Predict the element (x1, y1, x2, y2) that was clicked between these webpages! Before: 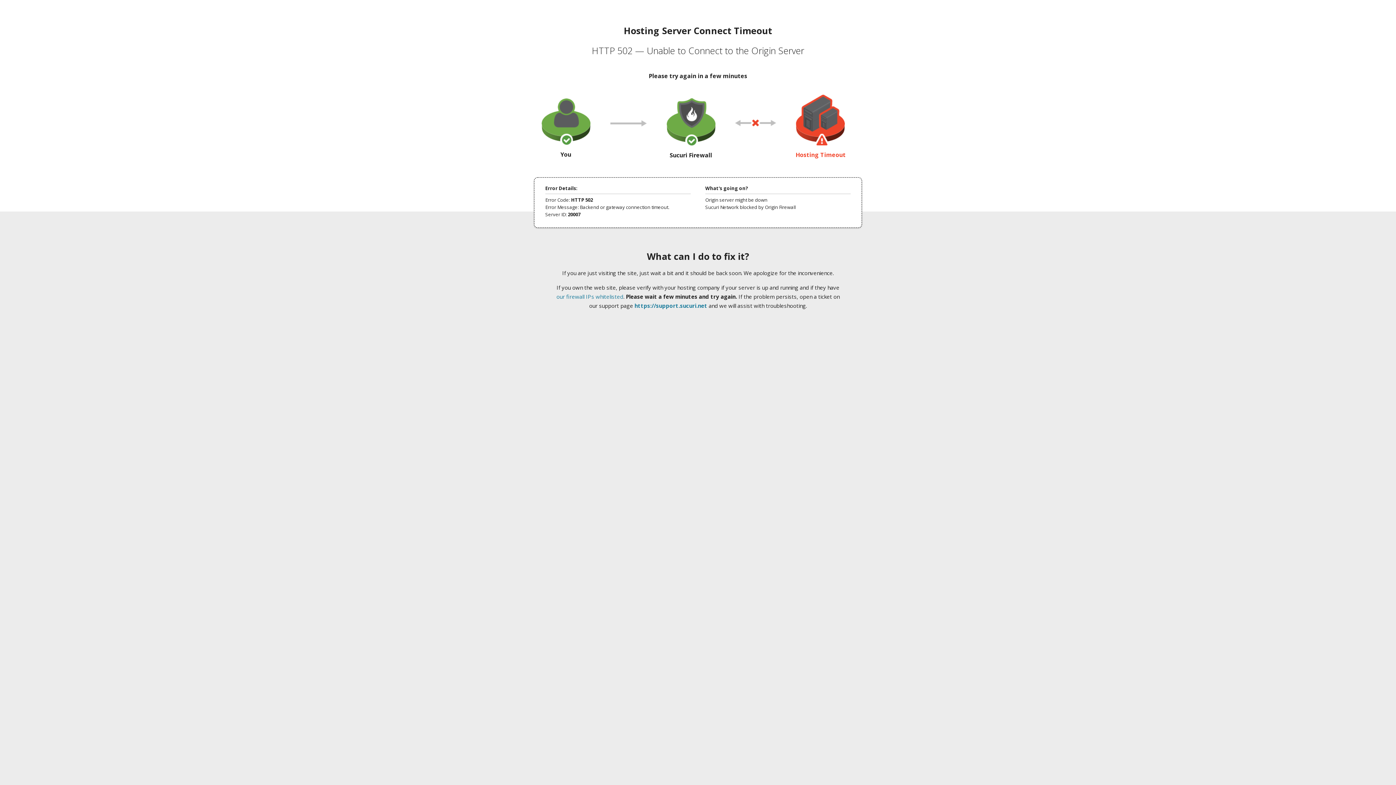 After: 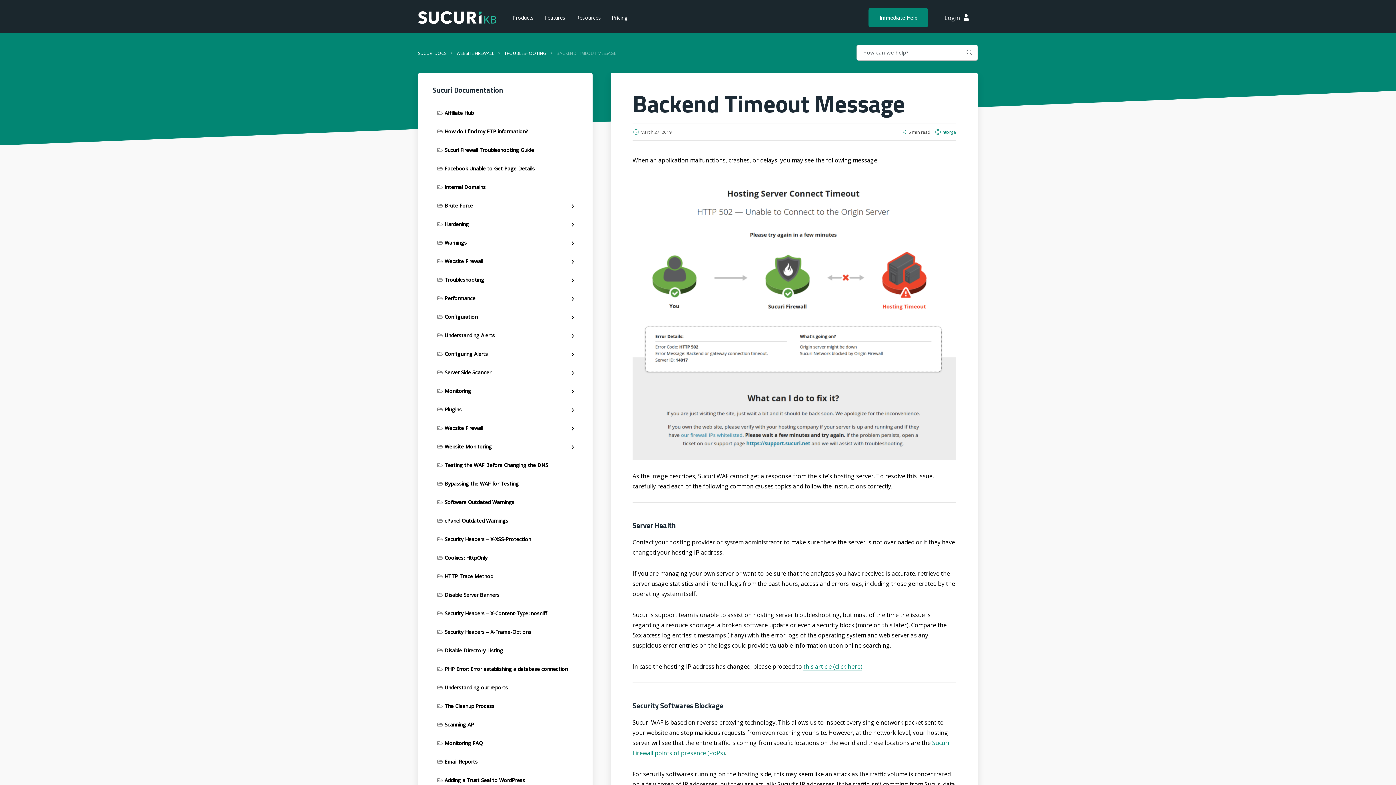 Action: bbox: (556, 293, 623, 300) label: our firewall IPs whitelisted